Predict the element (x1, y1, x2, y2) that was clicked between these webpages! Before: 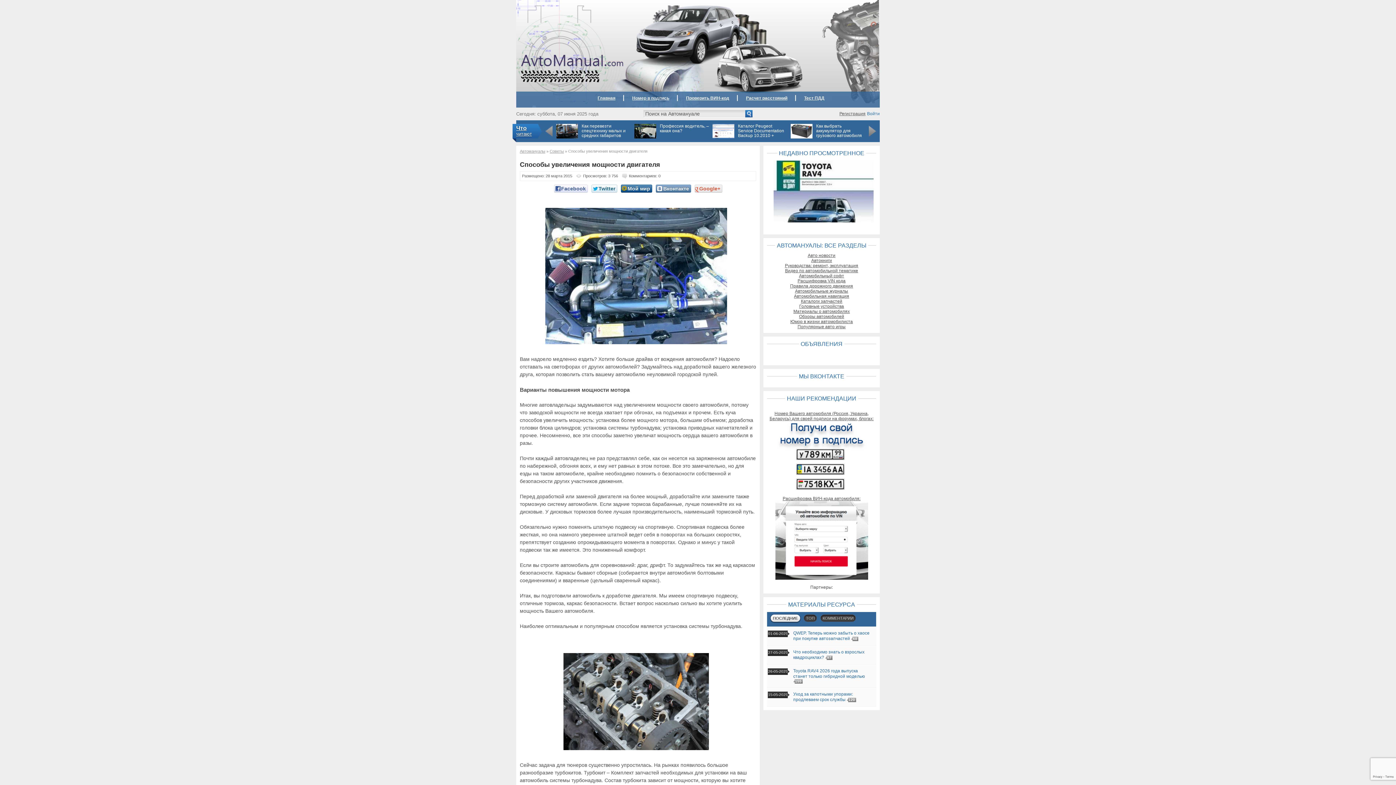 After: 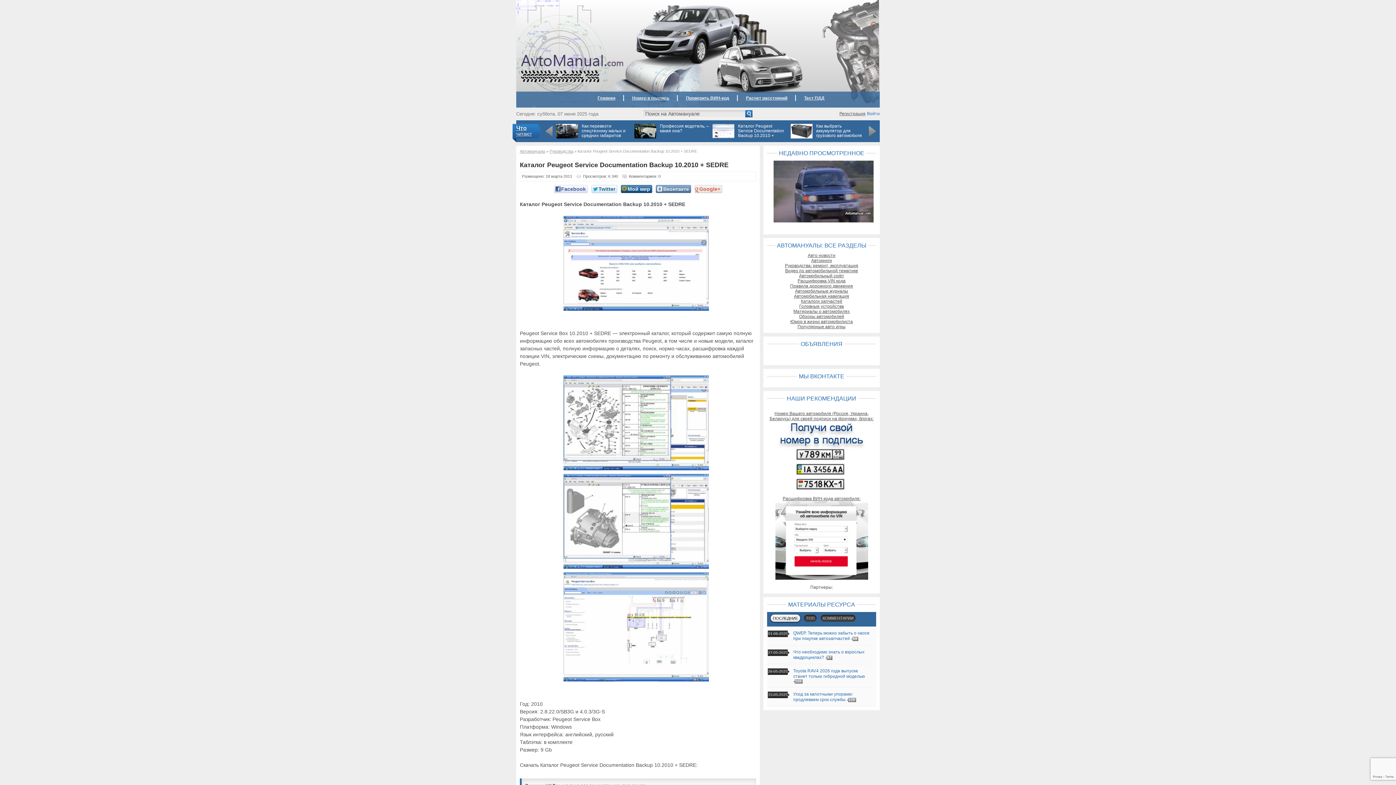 Action: bbox: (712, 134, 734, 139)